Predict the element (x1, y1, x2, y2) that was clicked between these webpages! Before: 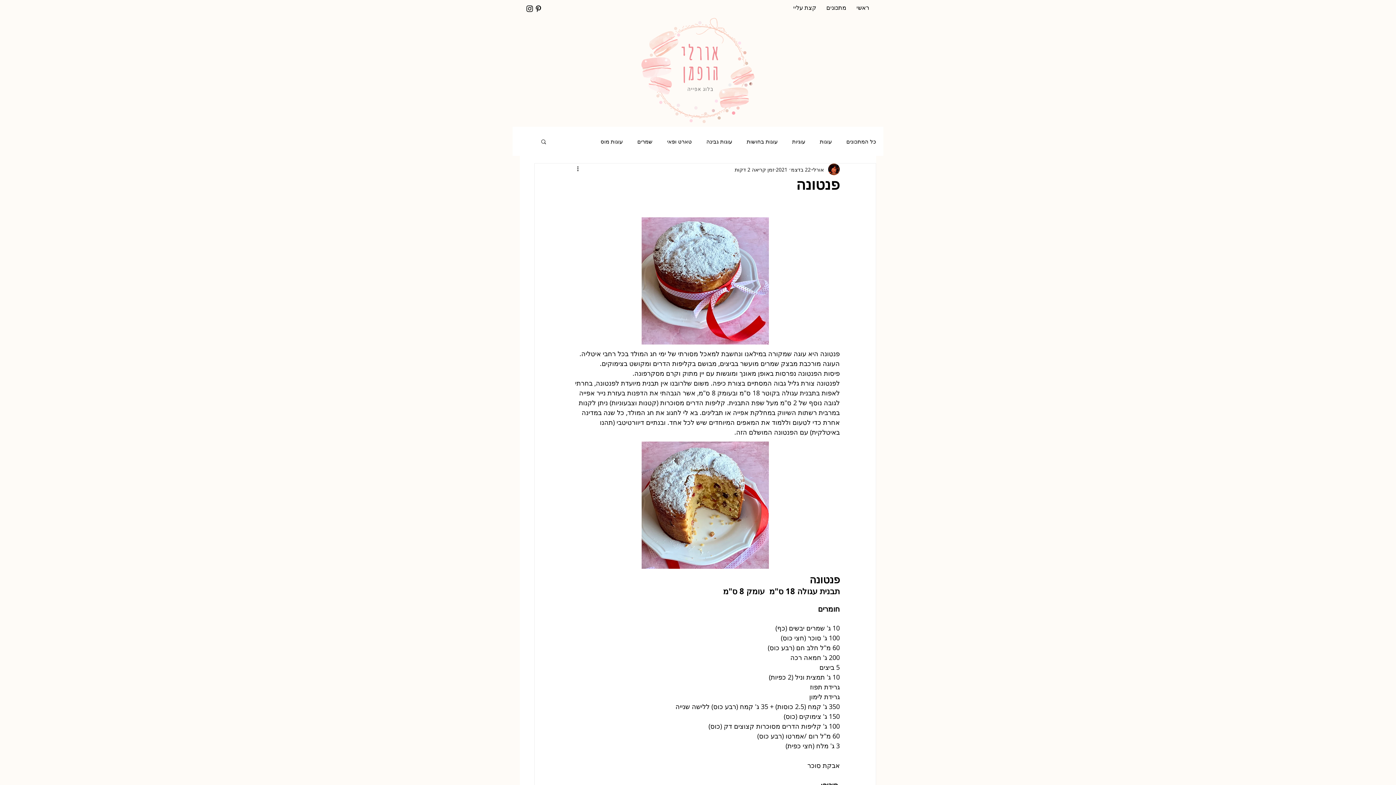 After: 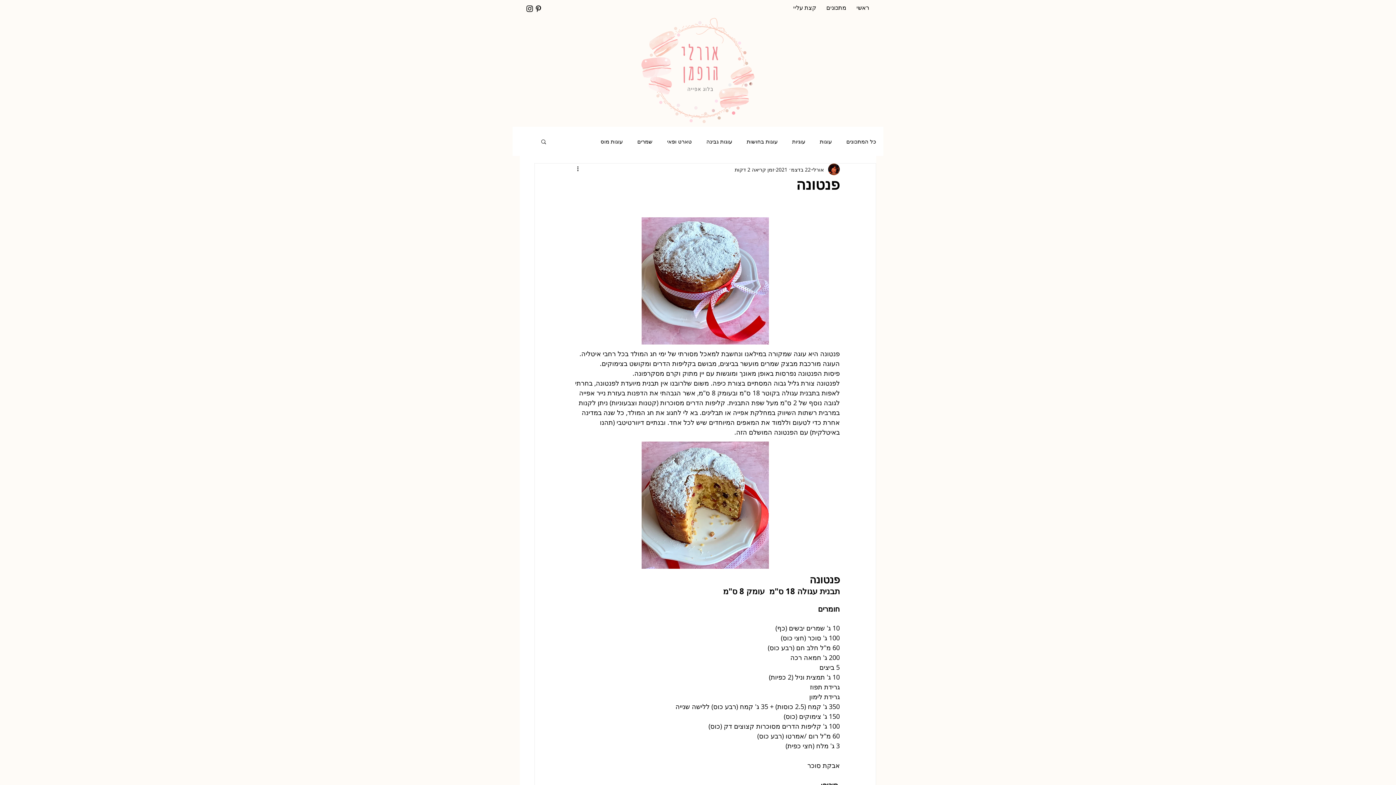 Action: bbox: (534, 4, 542, 13)